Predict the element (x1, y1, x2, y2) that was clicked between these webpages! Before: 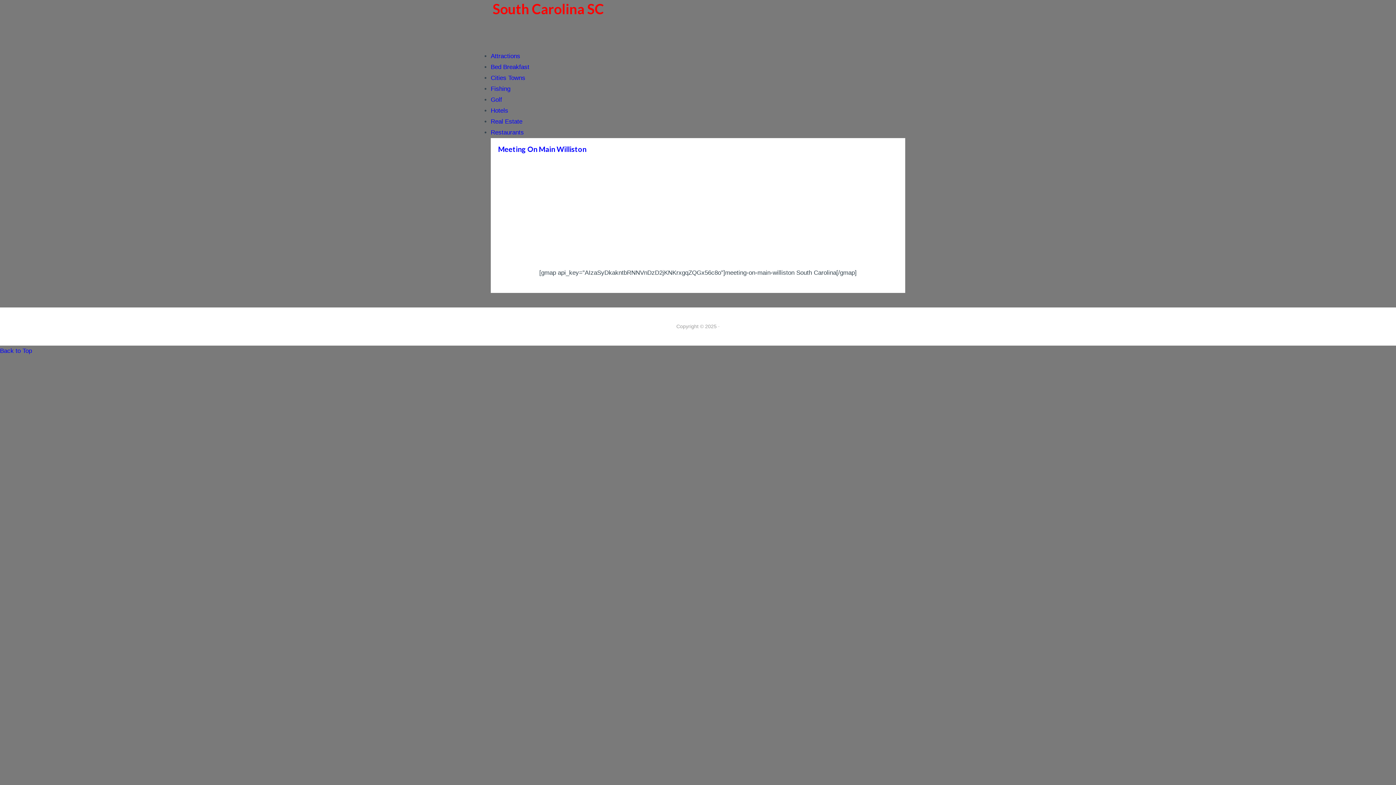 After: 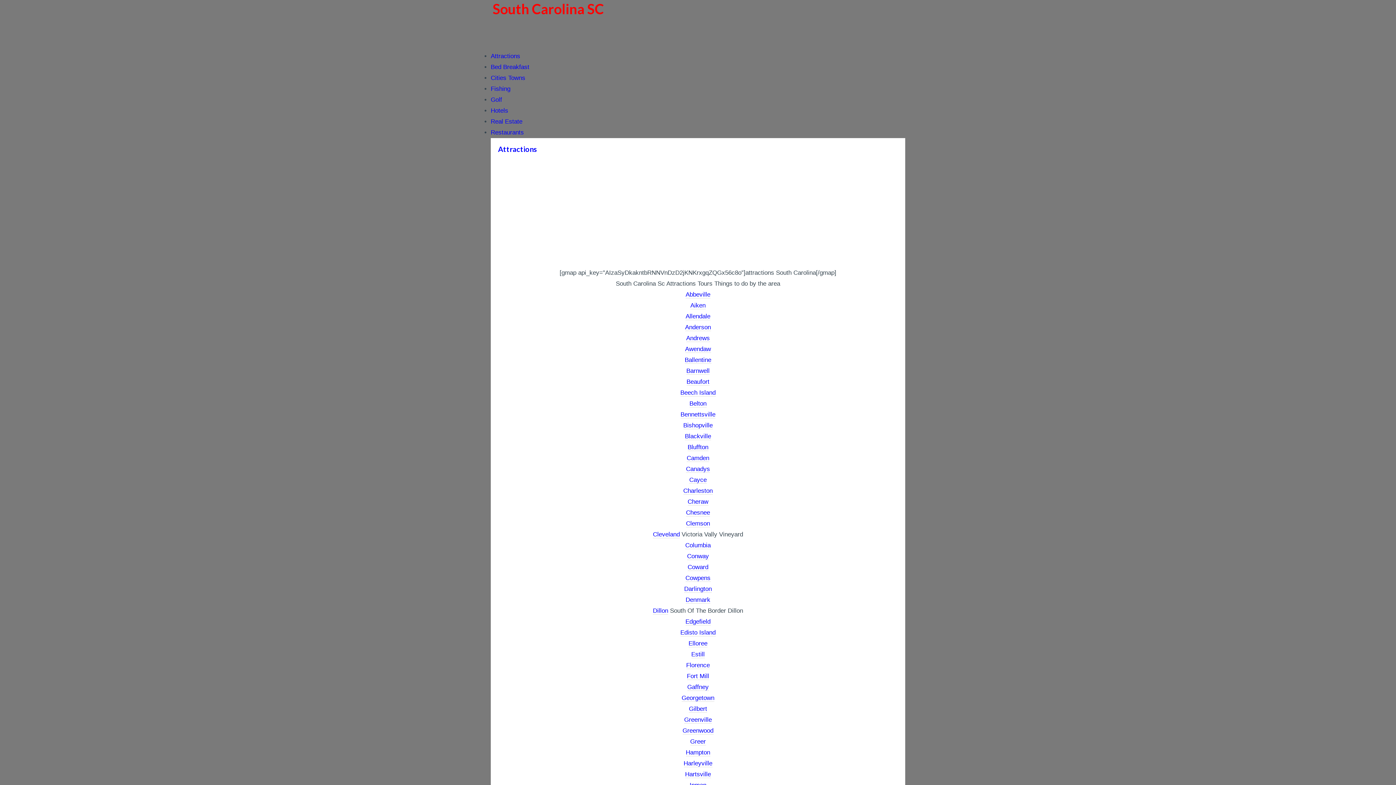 Action: label: Attractions bbox: (490, 52, 520, 59)